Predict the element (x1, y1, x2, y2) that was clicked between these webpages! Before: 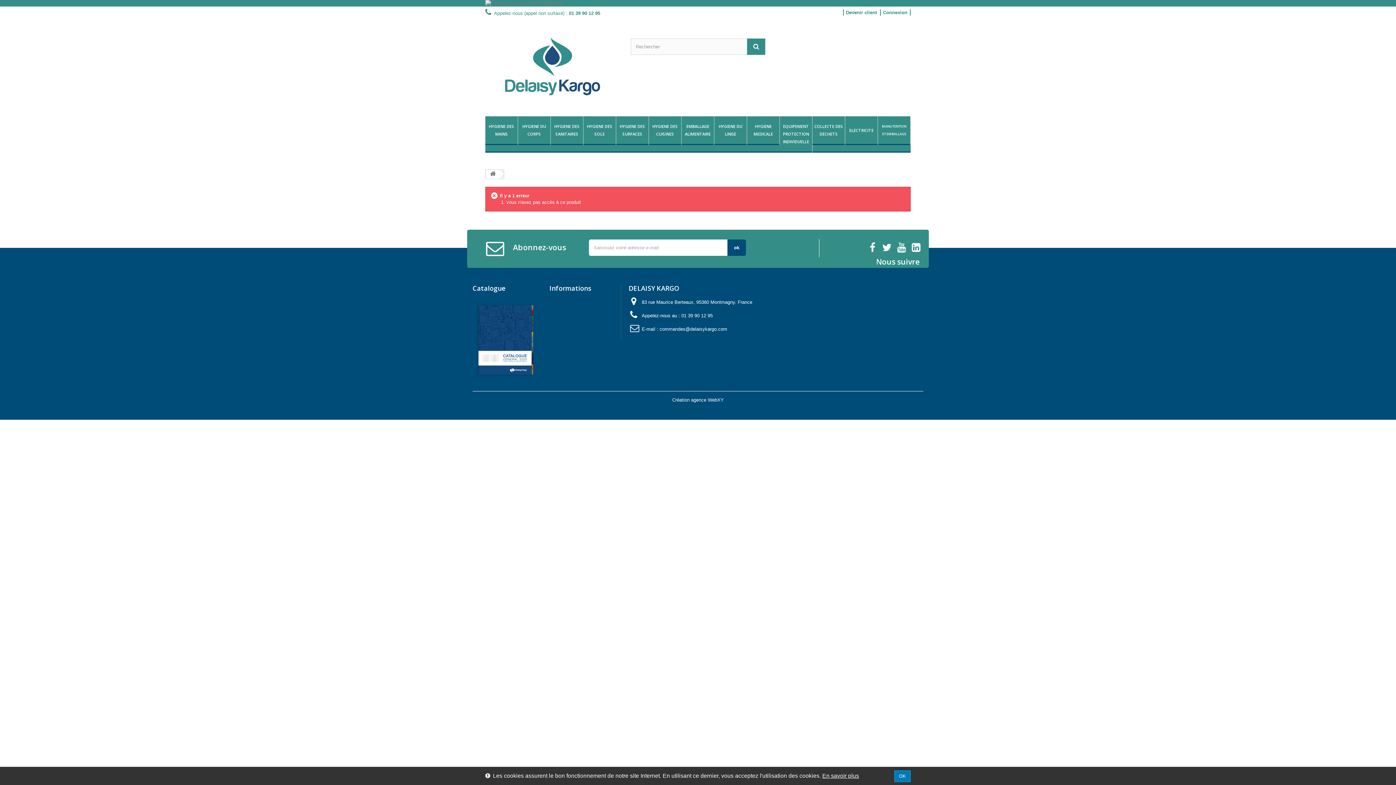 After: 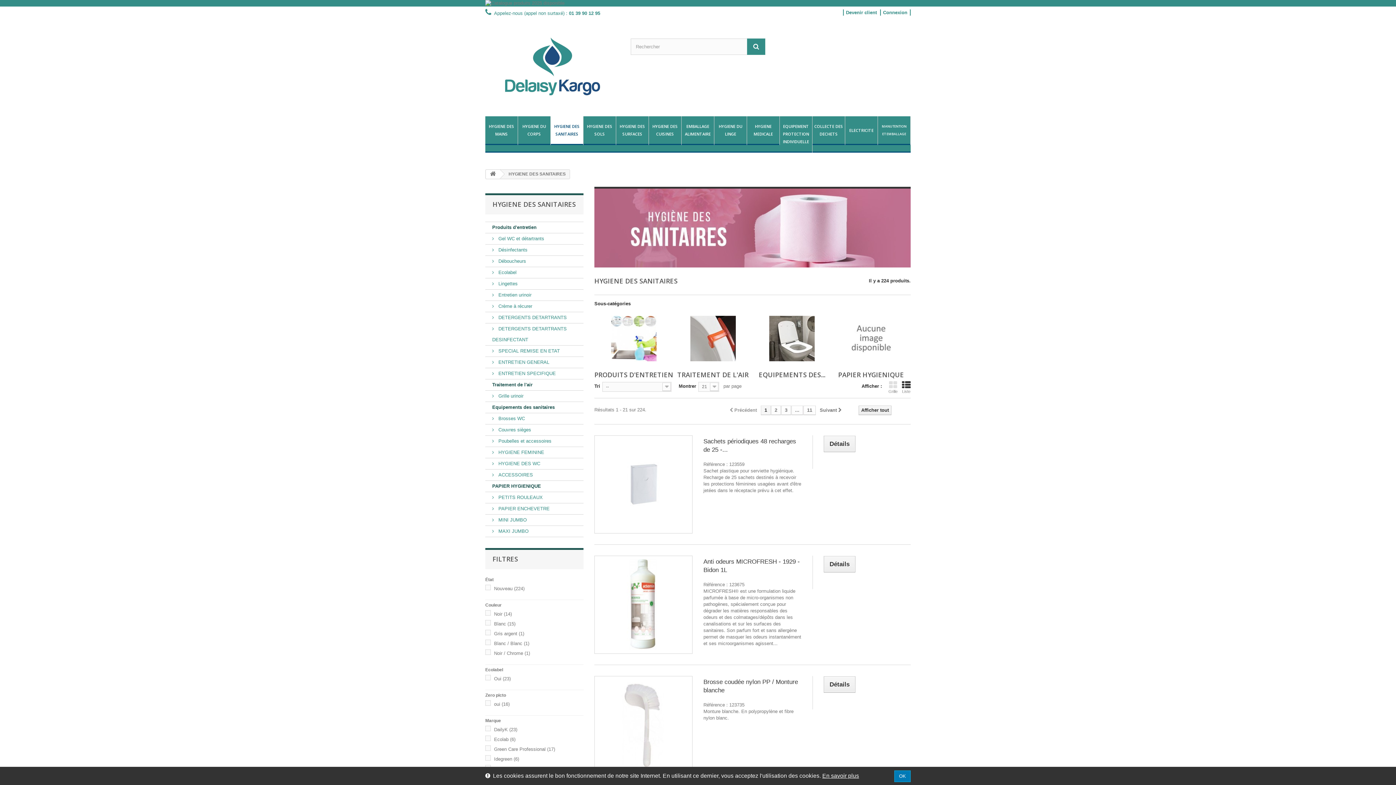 Action: bbox: (550, 116, 583, 144) label: HYGIENE DES SANITAIRES